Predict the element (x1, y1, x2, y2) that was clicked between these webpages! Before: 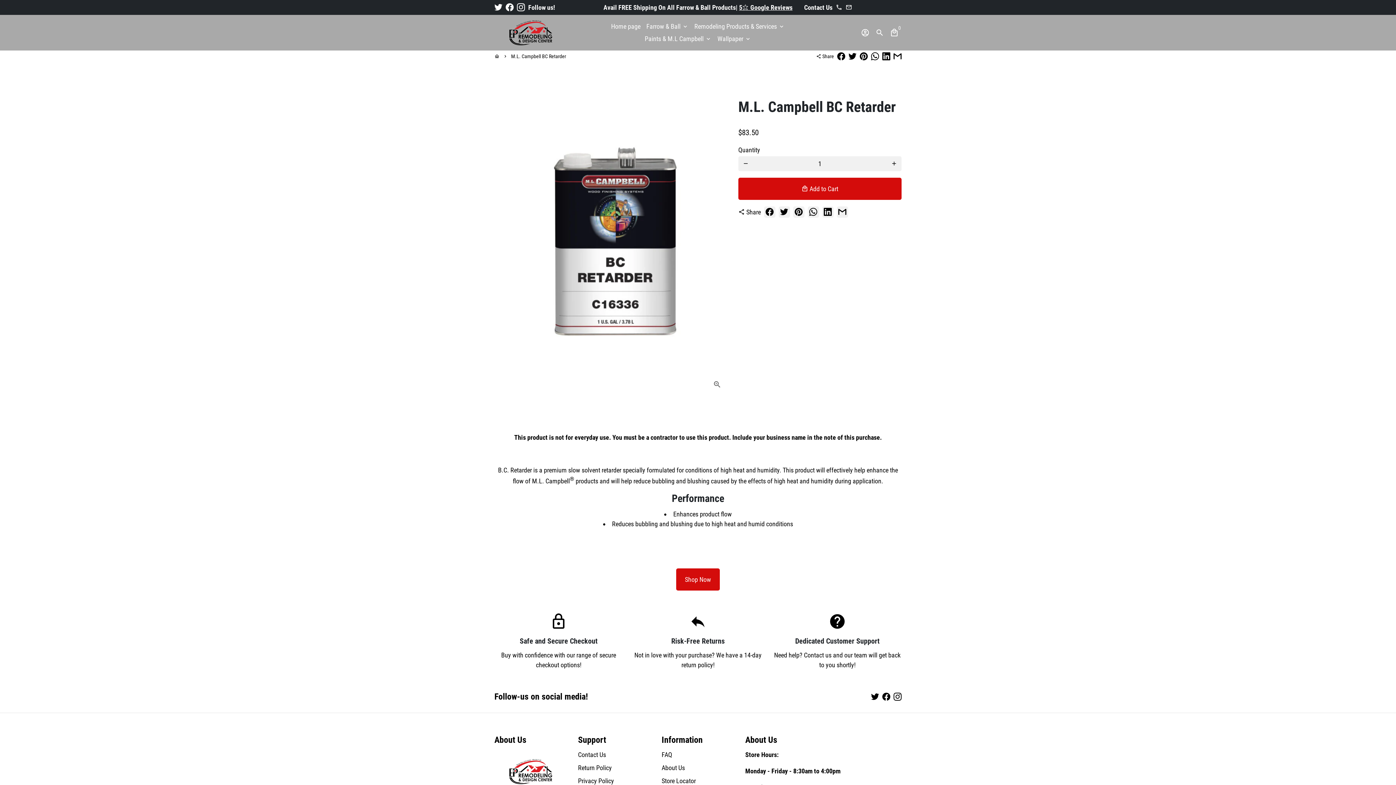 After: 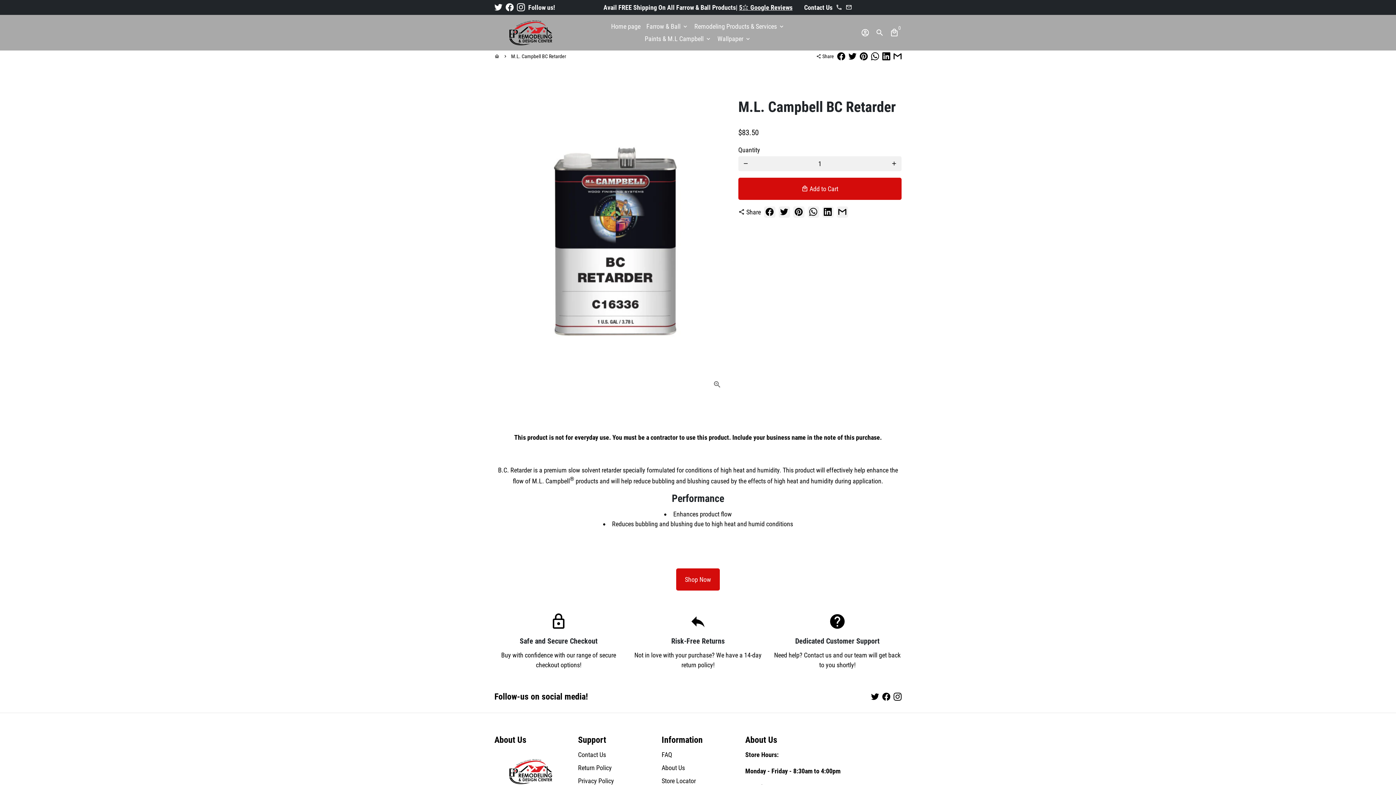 Action: label: Pin on Pinterest bbox: (860, 53, 868, 59)